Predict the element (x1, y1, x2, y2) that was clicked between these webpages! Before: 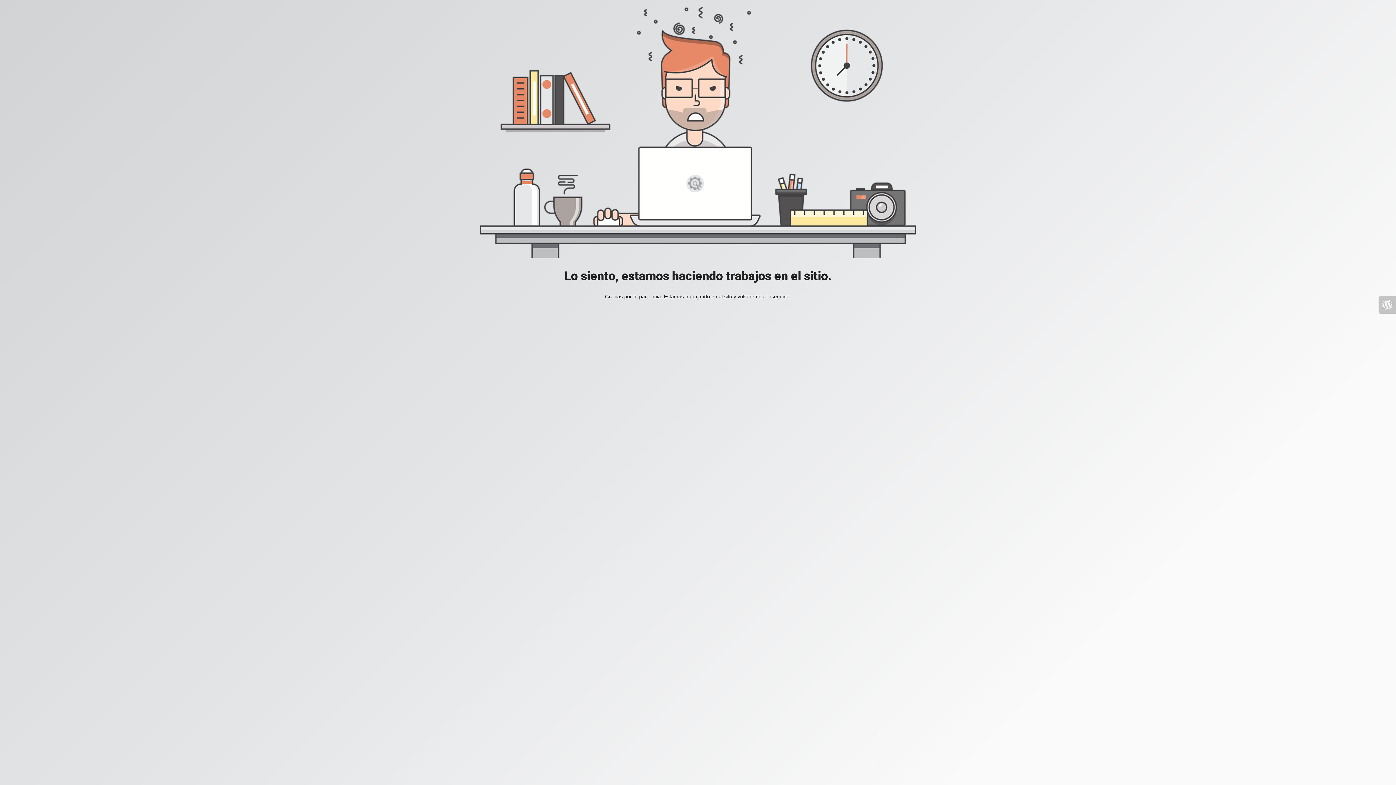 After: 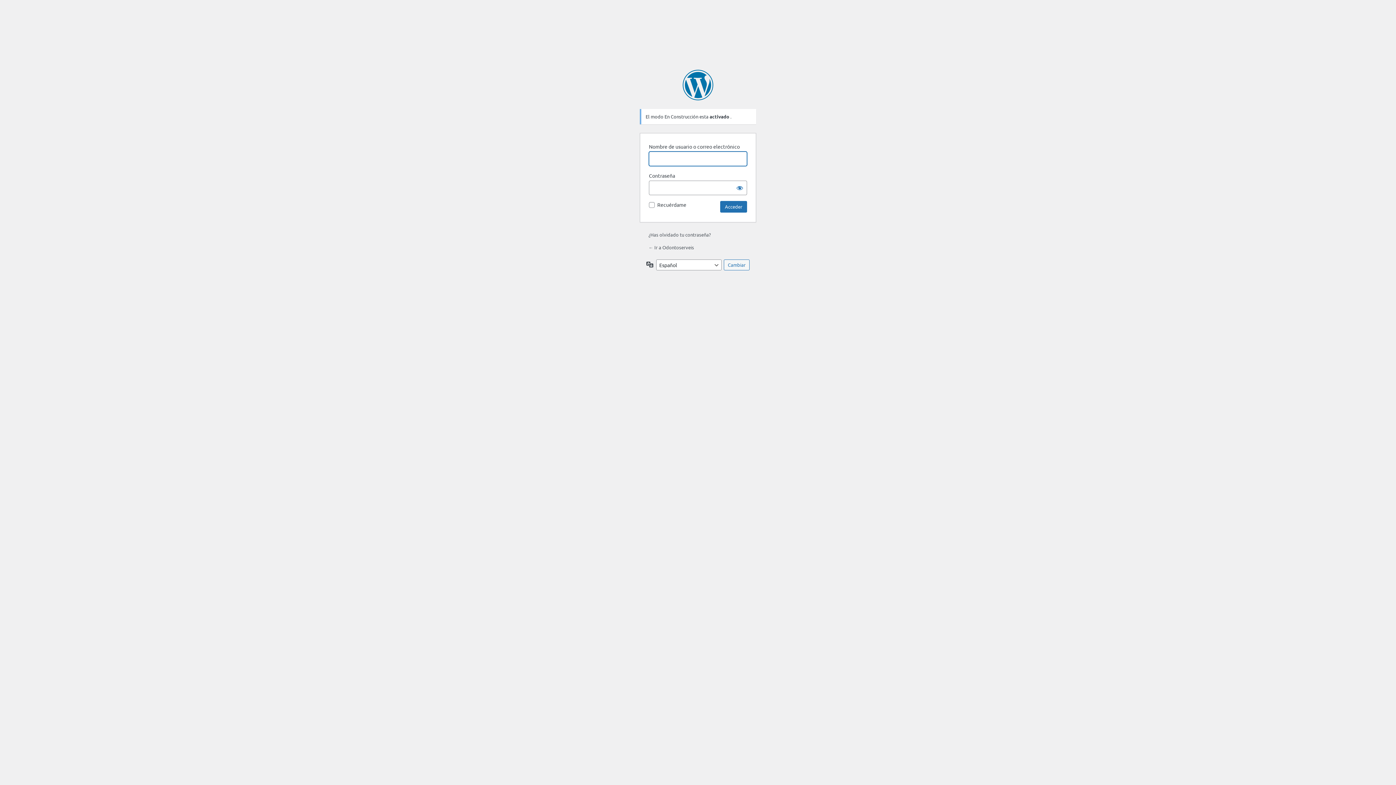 Action: bbox: (1378, 296, 1396, 313)